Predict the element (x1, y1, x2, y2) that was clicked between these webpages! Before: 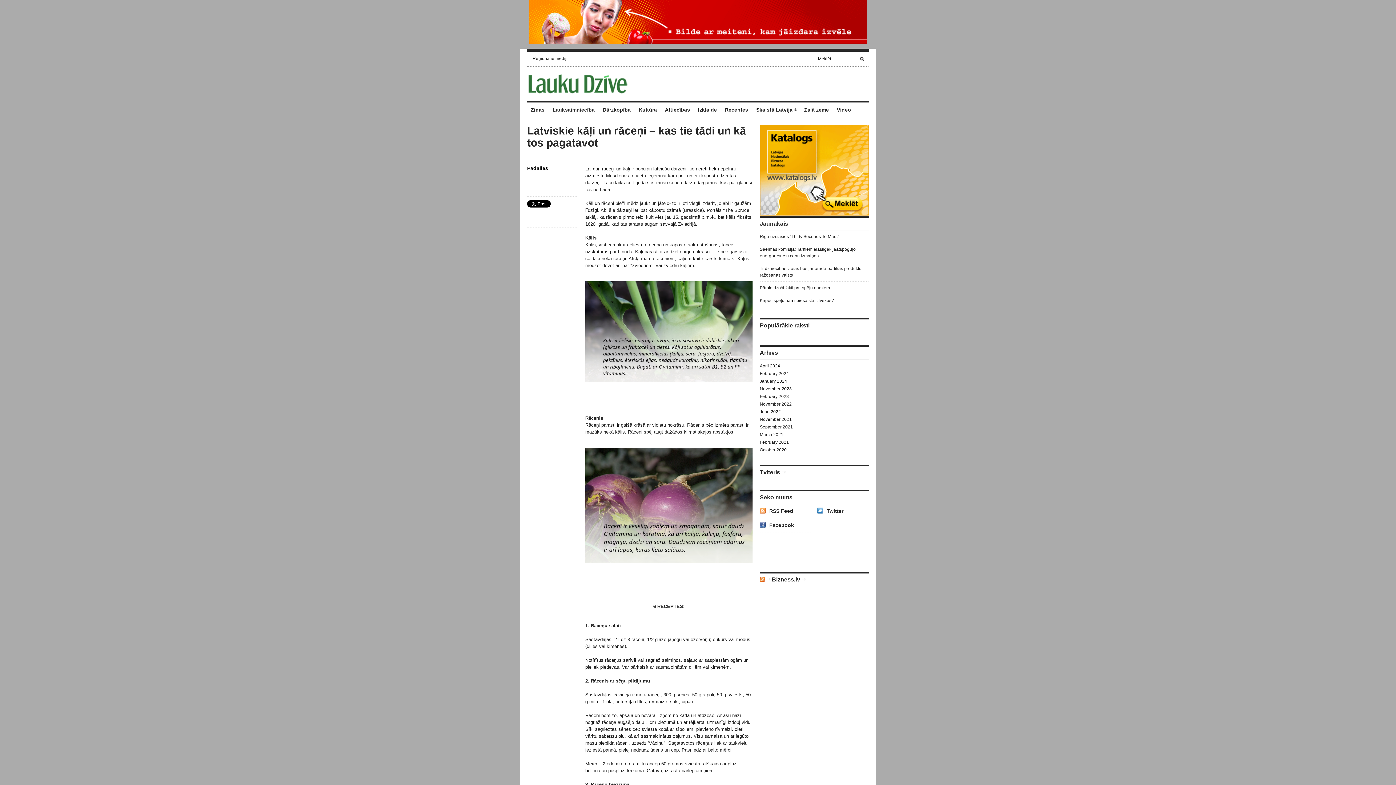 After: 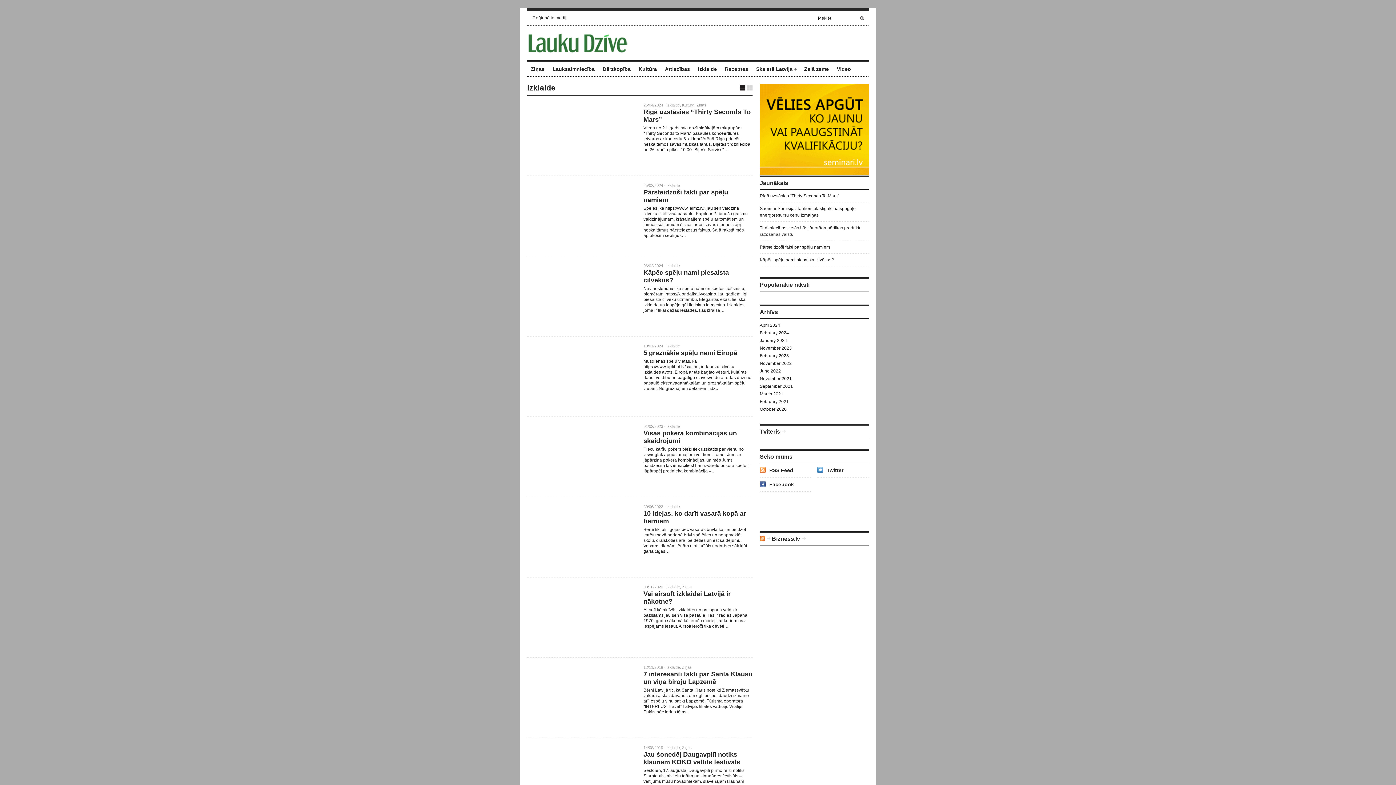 Action: label: Izklaide bbox: (698, 102, 721, 117)